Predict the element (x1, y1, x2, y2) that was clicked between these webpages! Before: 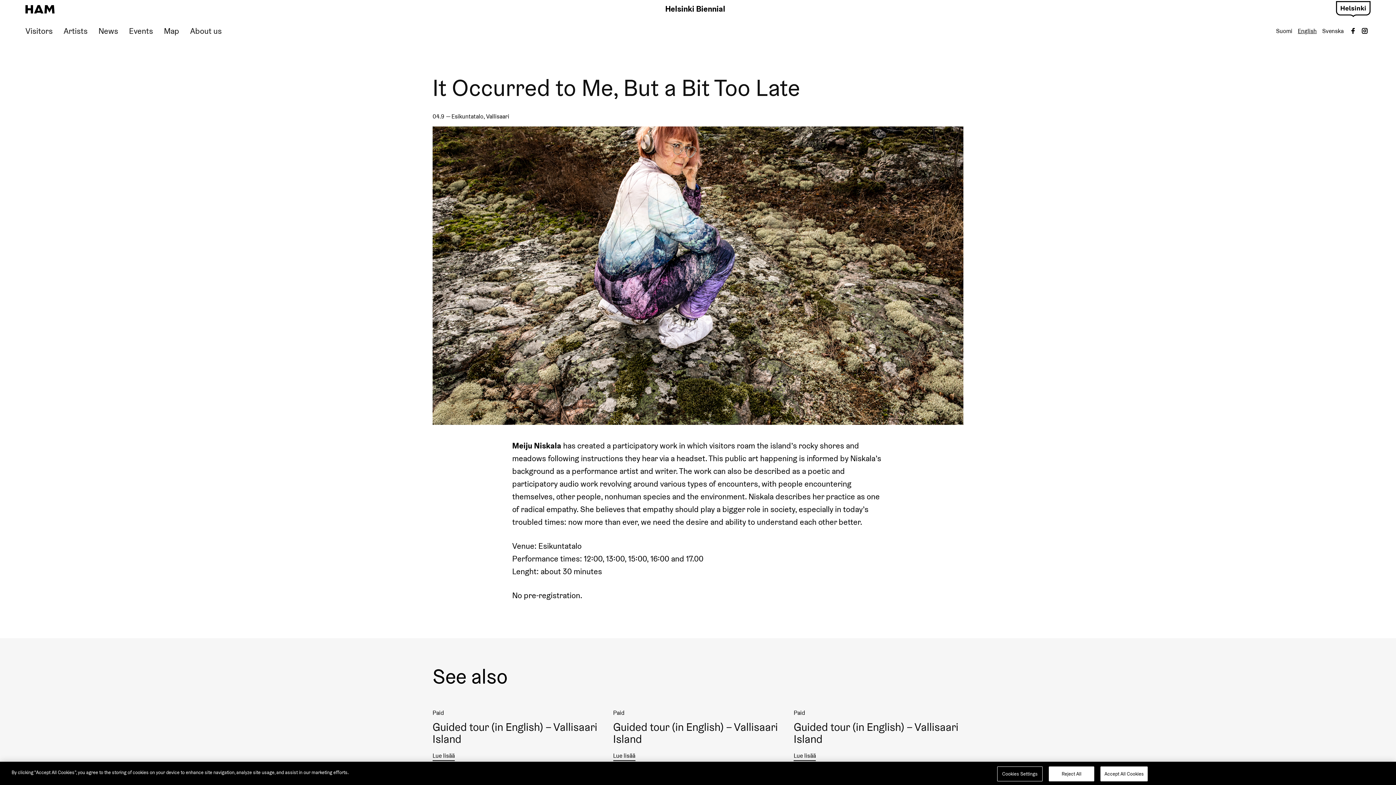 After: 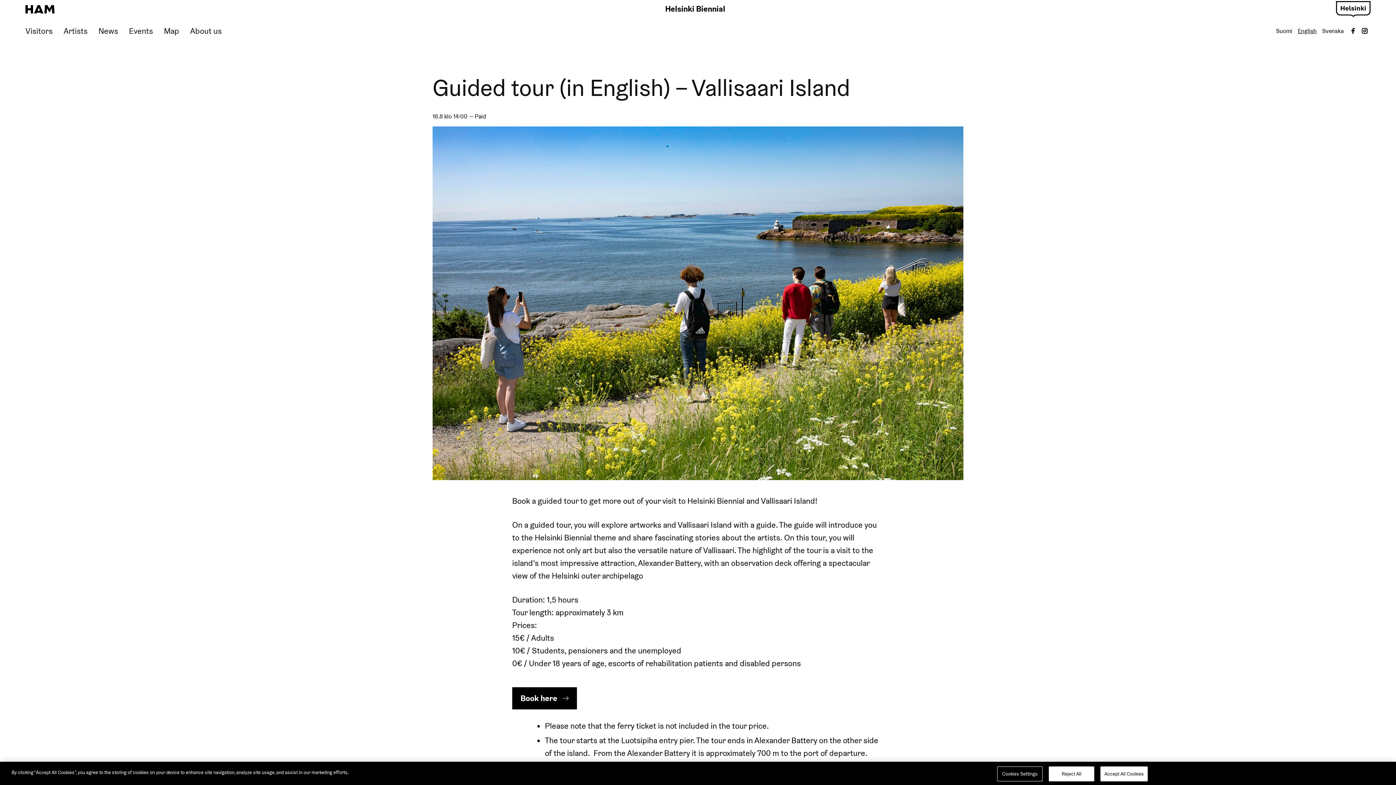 Action: label: Paid 
Guided tour (in English) – Vallisaari Island
Lue lisää bbox: (432, 704, 602, 763)